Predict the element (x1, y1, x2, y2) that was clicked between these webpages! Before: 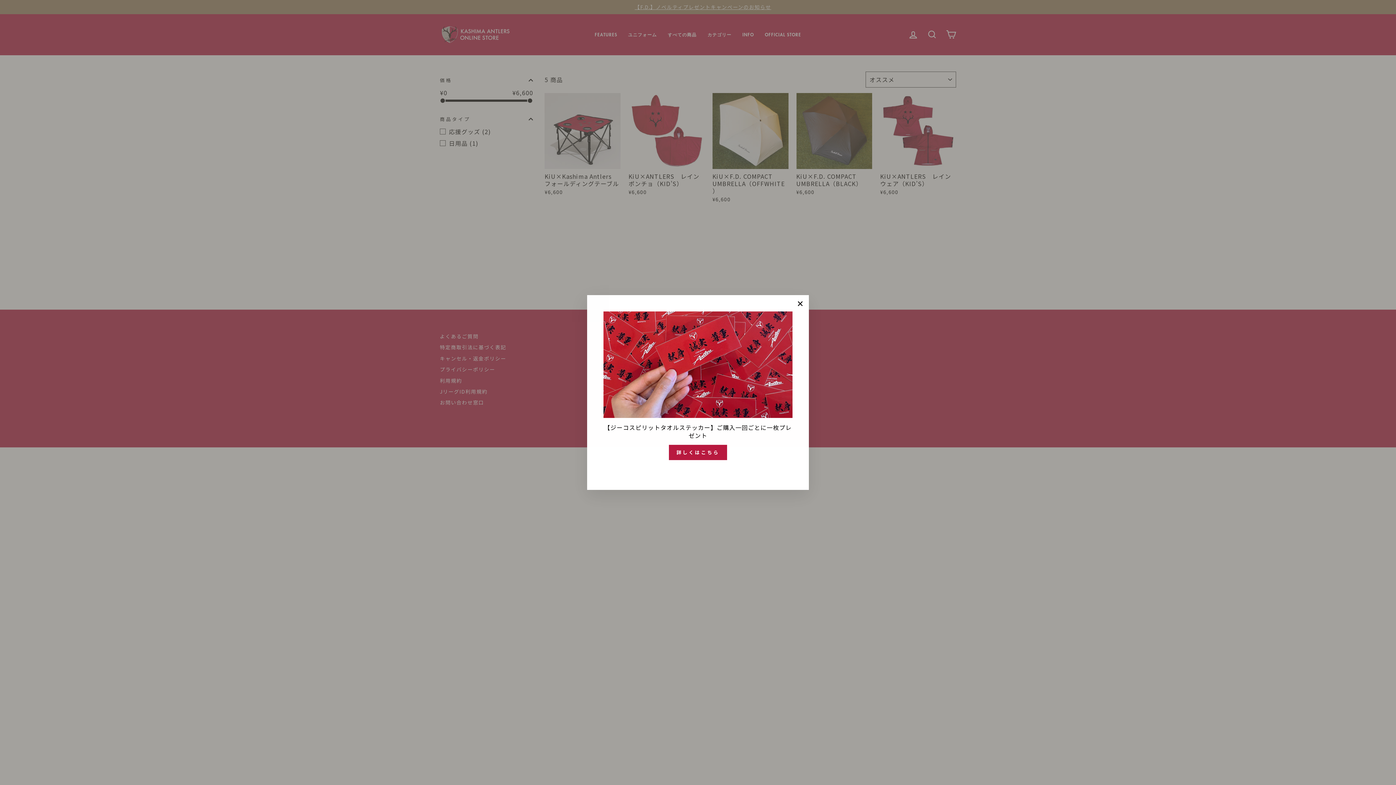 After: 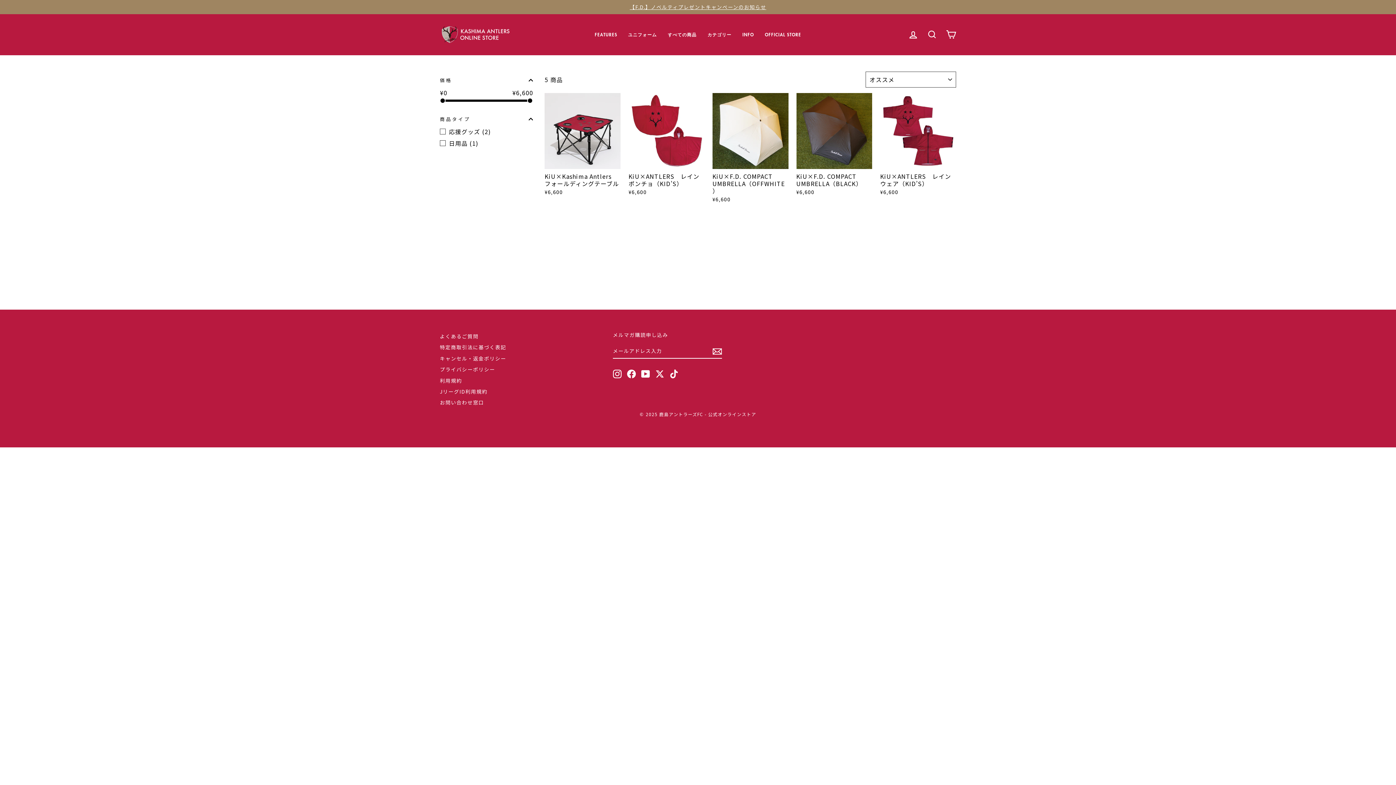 Action: label: "Skip to content" bbox: (791, 295, 809, 312)